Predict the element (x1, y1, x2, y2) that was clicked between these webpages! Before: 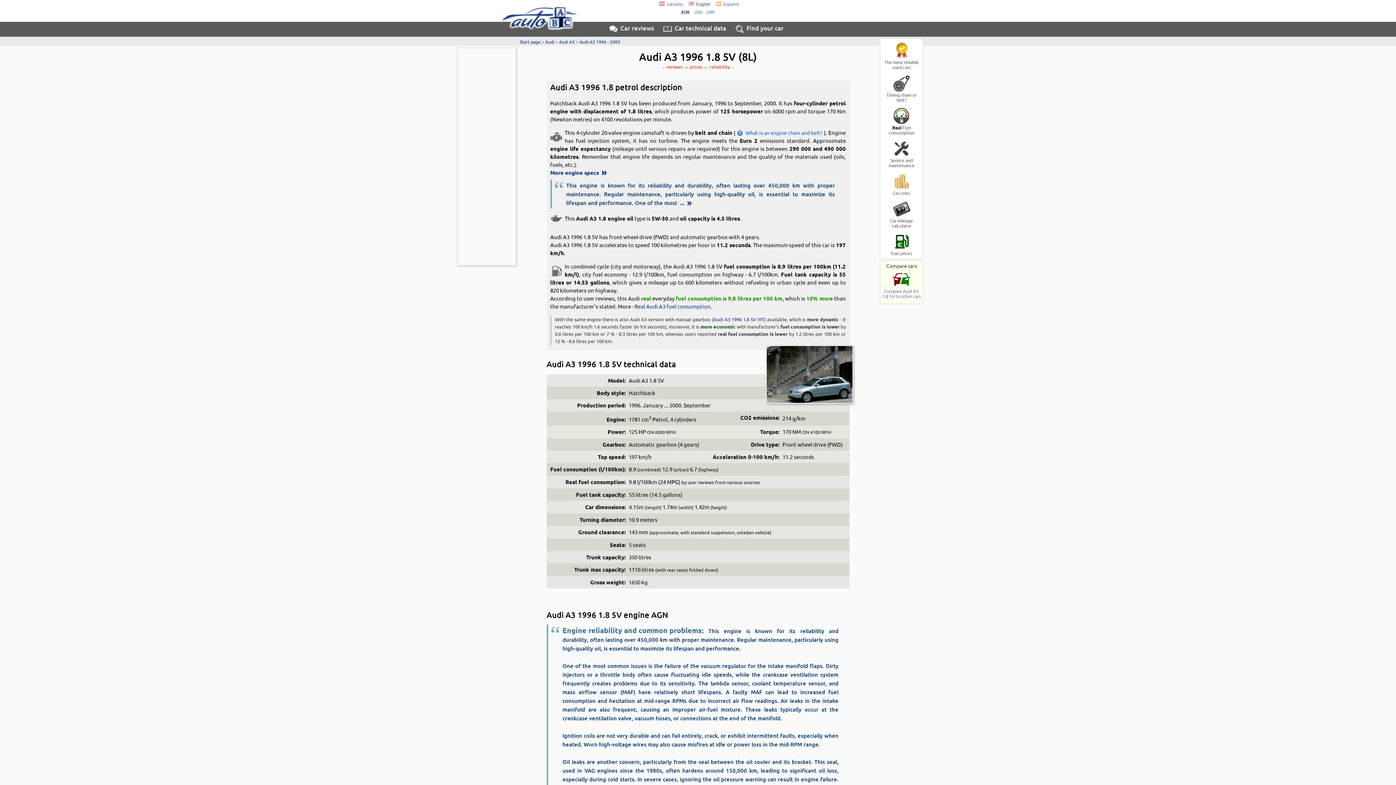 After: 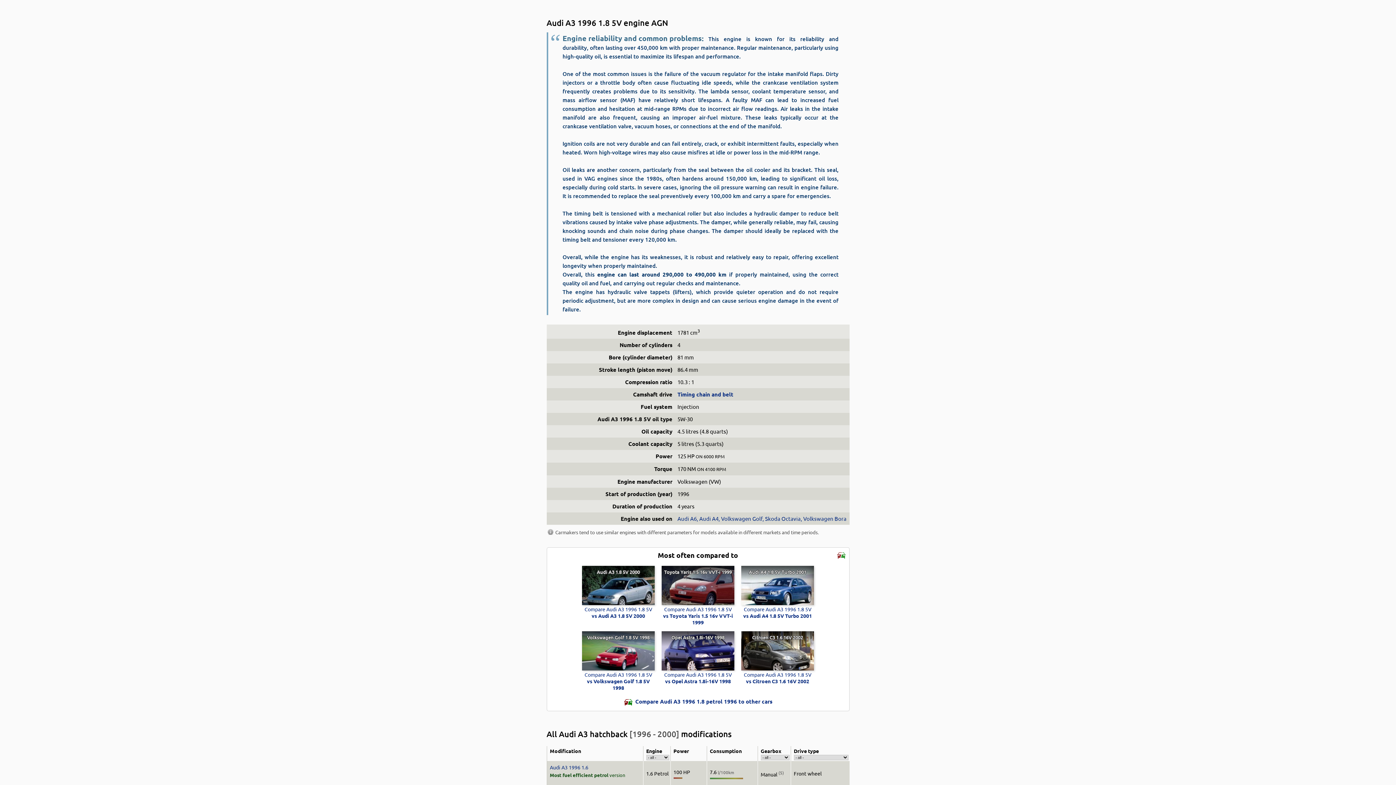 Action: label:  ...  bbox: (678, 198, 694, 207)